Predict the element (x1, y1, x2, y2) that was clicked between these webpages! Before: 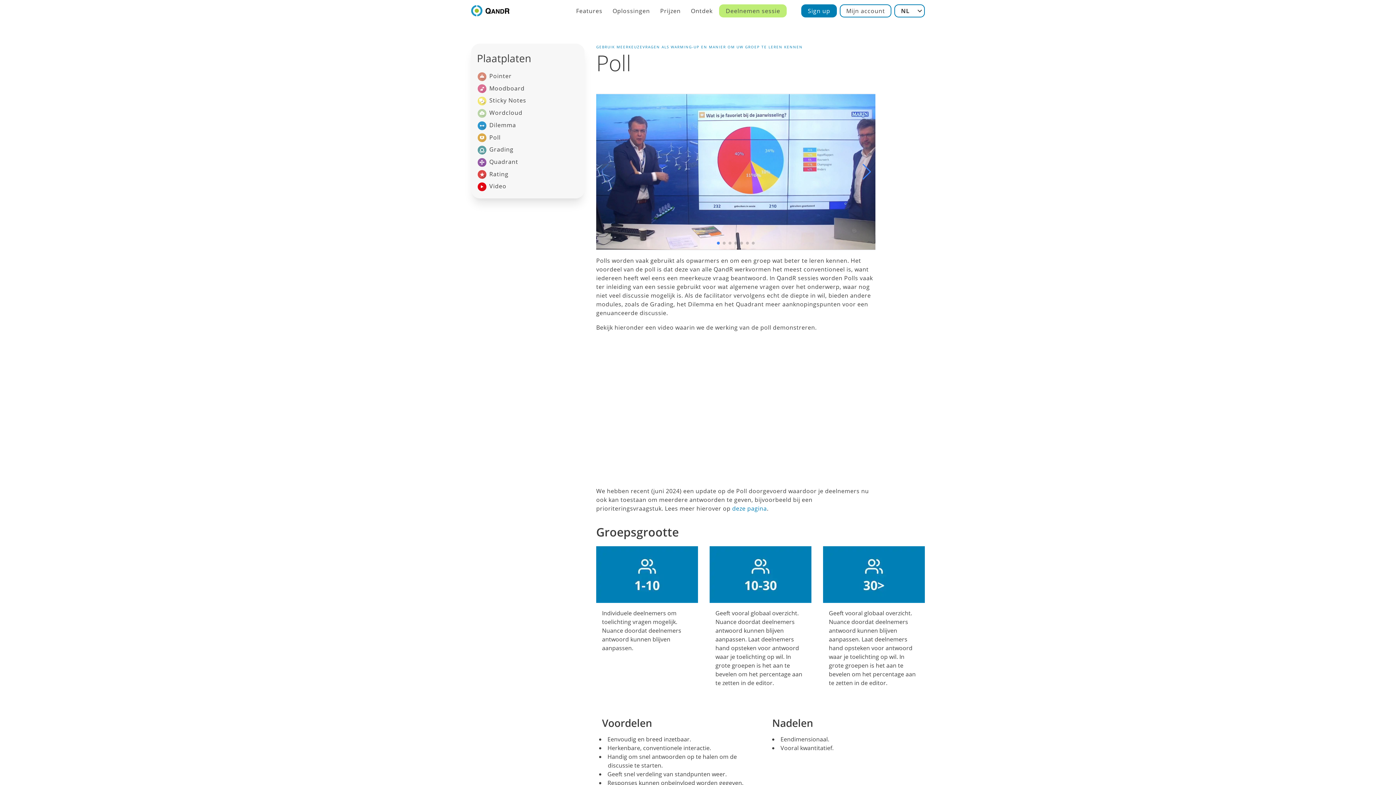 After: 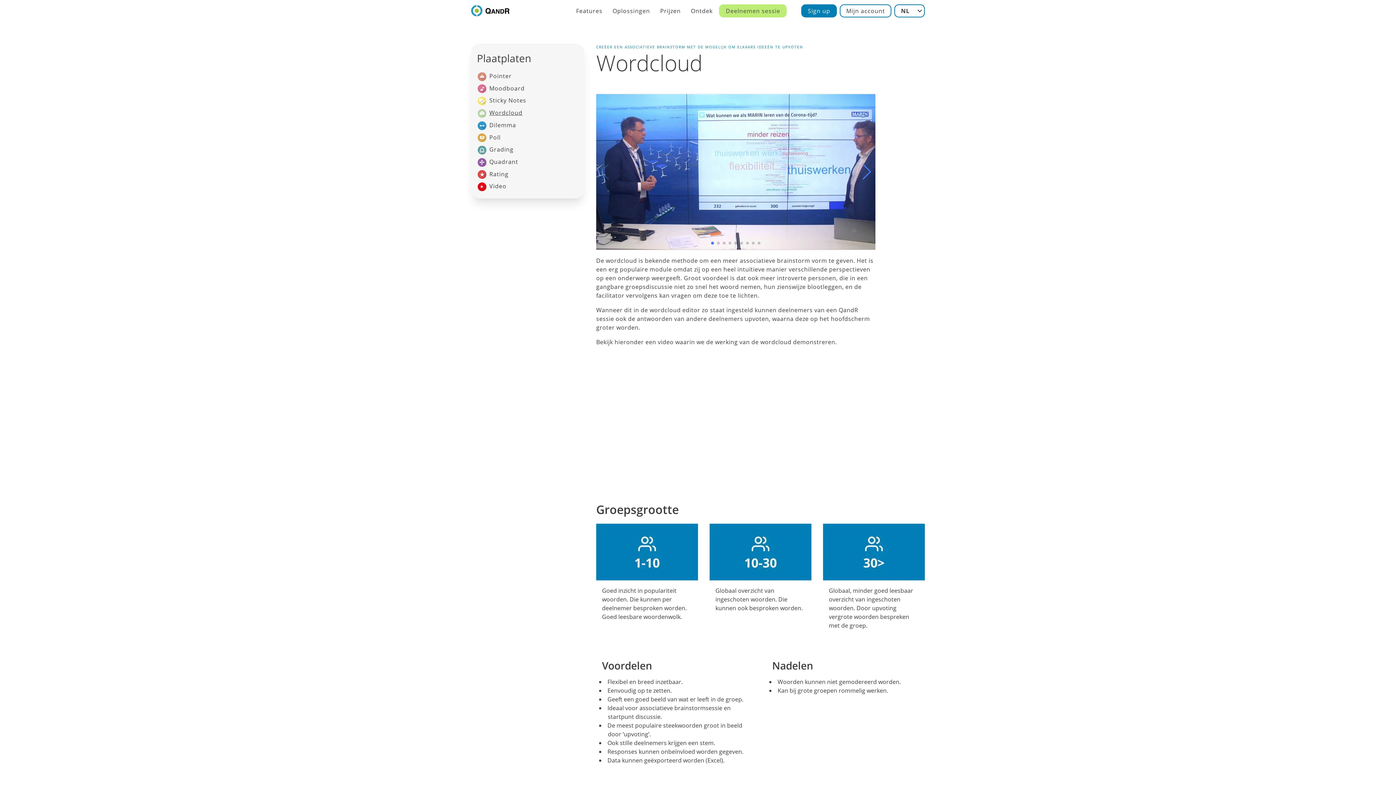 Action: label: Wordcloud bbox: (474, 106, 581, 119)